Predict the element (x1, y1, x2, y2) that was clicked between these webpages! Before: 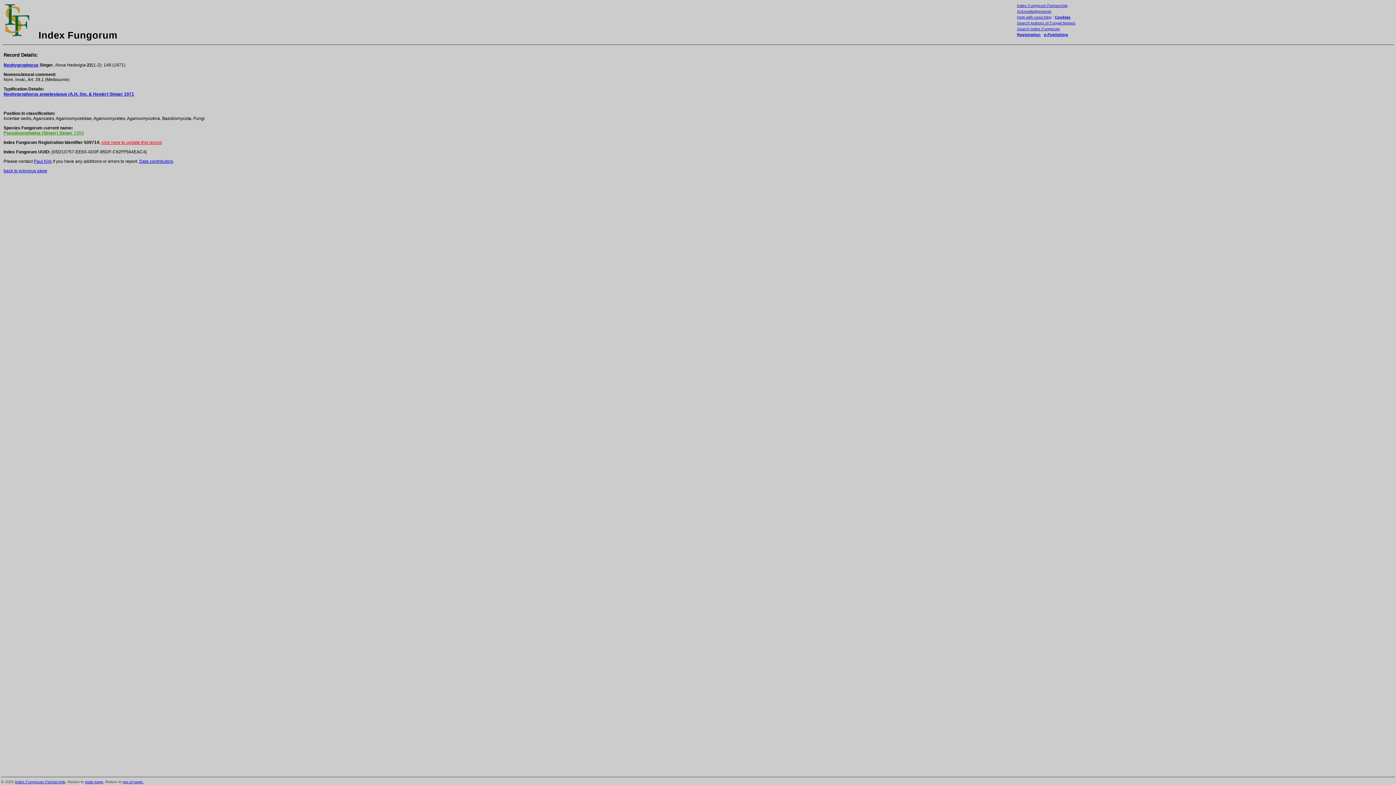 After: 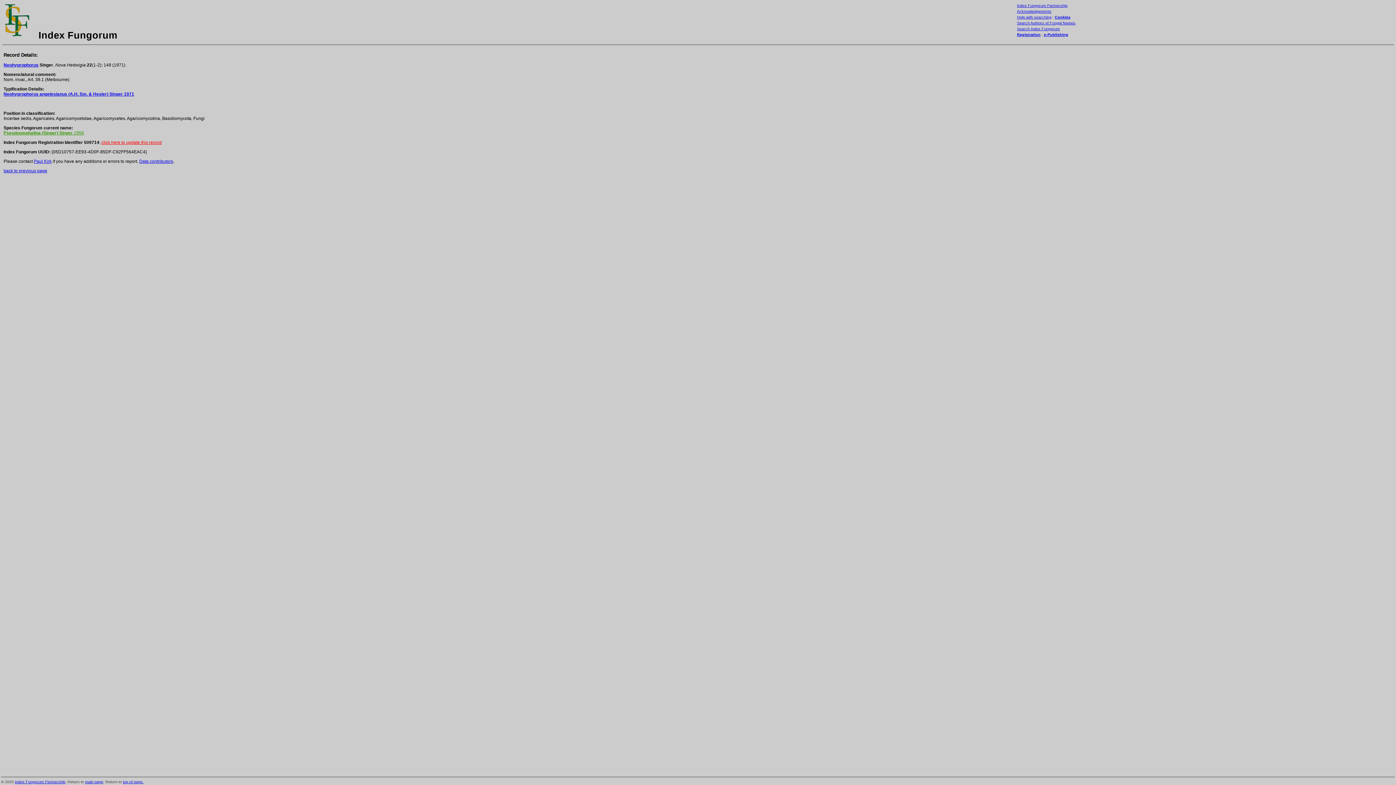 Action: bbox: (1017, 9, 1051, 13) label: Acknowledgements